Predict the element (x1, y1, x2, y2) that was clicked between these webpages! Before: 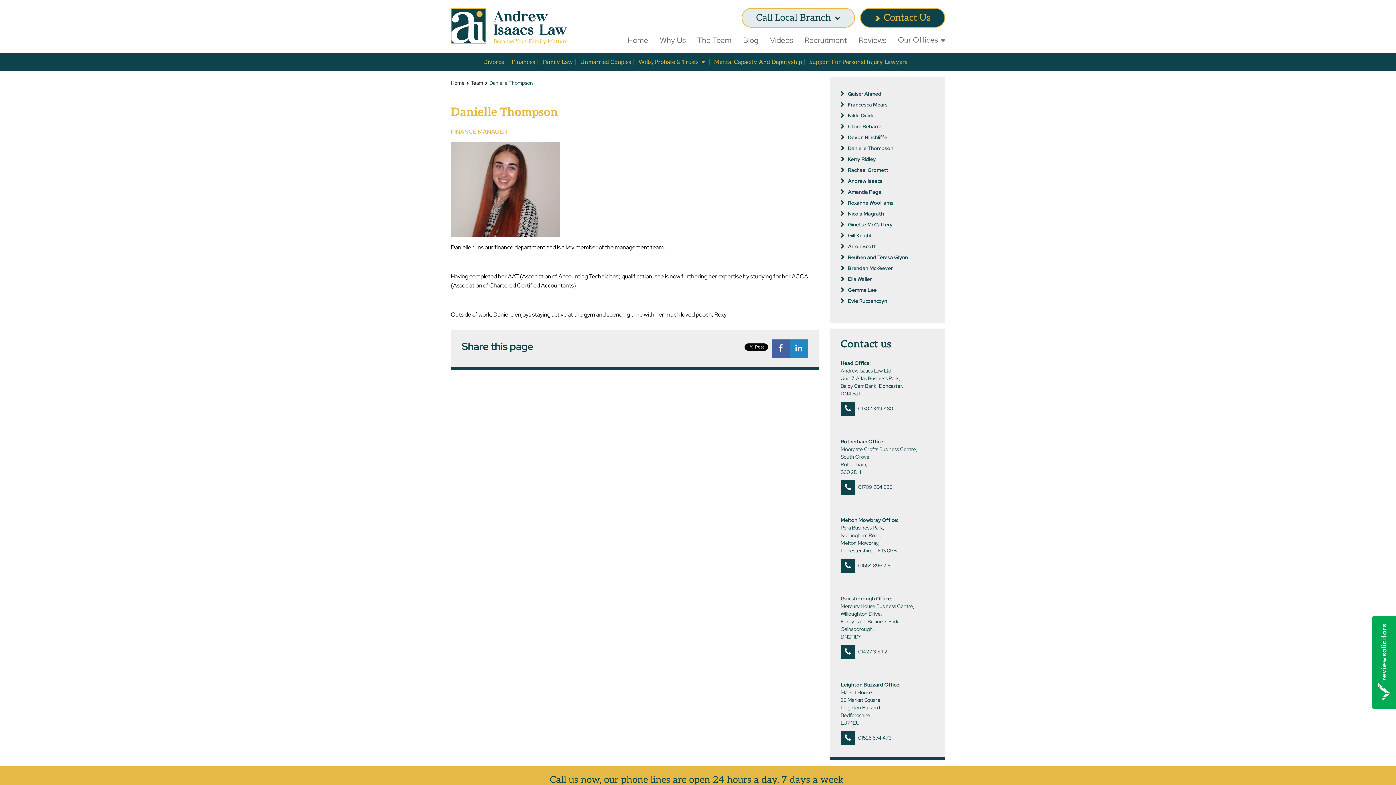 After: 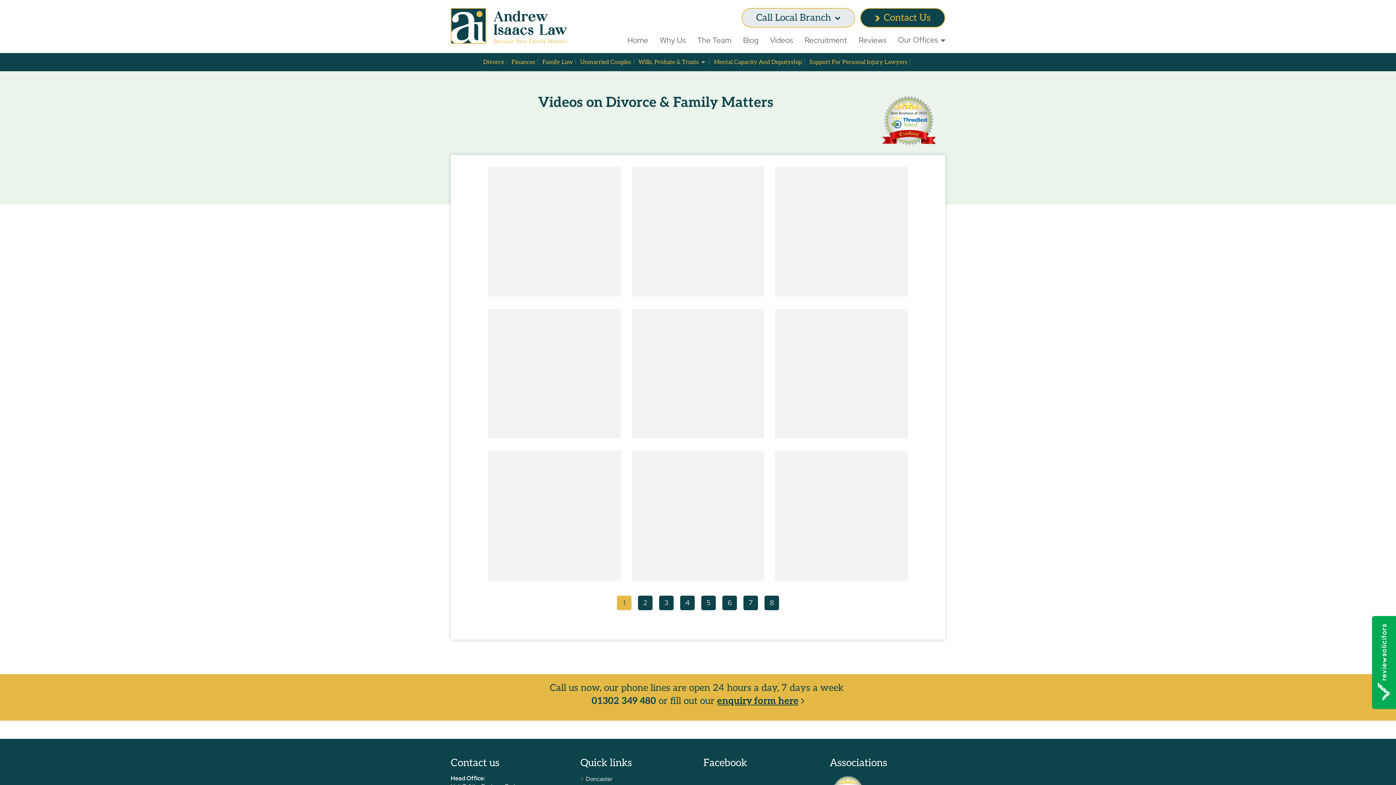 Action: bbox: (770, 34, 793, 52) label: Videos